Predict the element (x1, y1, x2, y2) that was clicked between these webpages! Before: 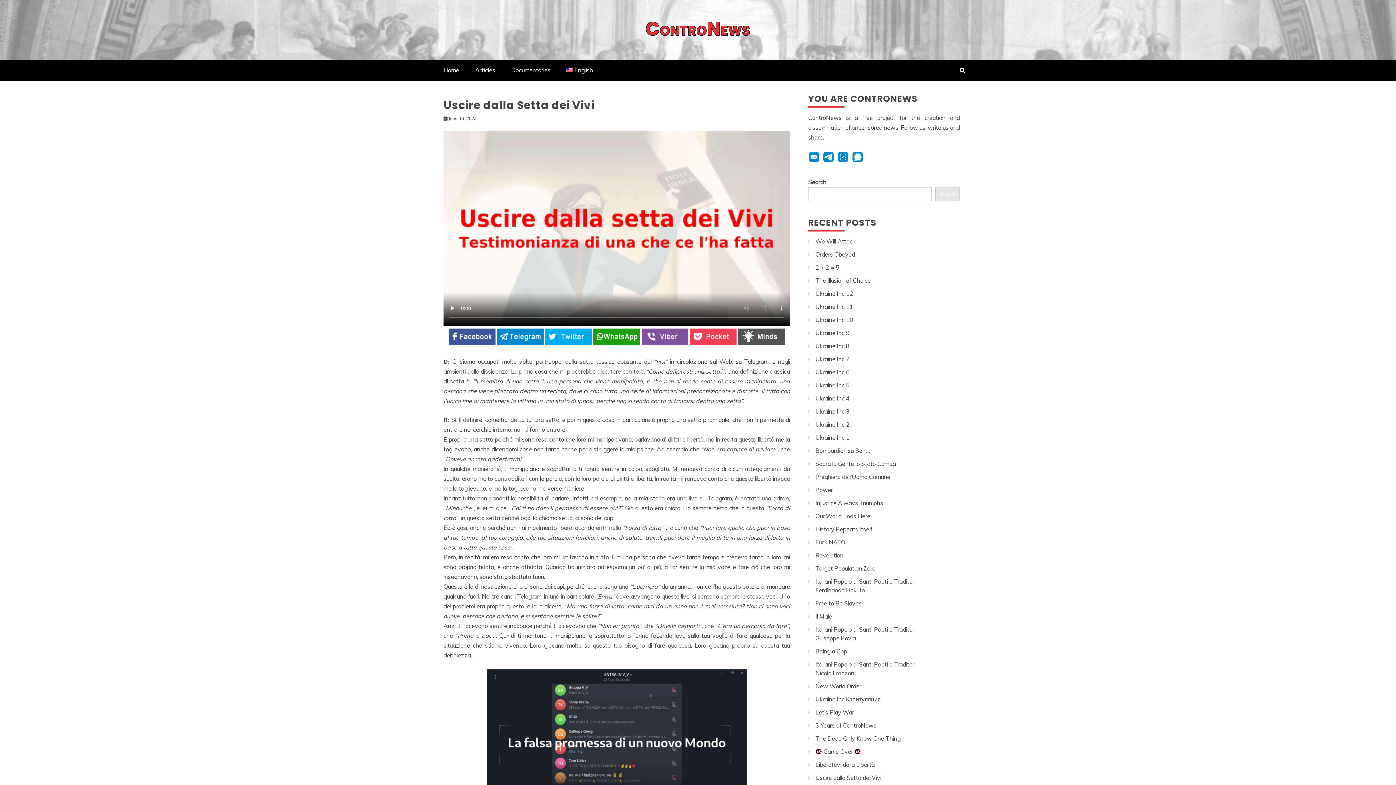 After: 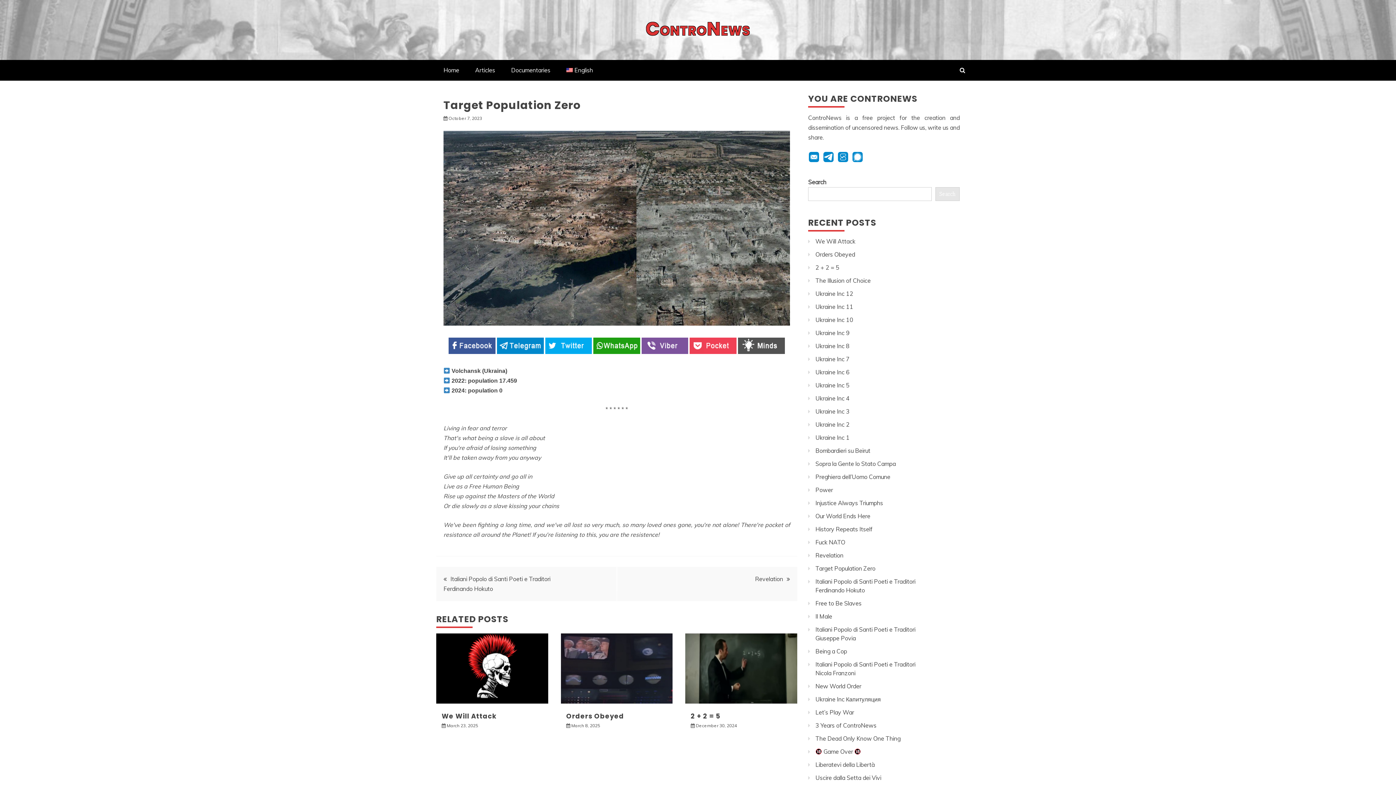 Action: bbox: (815, 565, 875, 572) label: Target Population Zero